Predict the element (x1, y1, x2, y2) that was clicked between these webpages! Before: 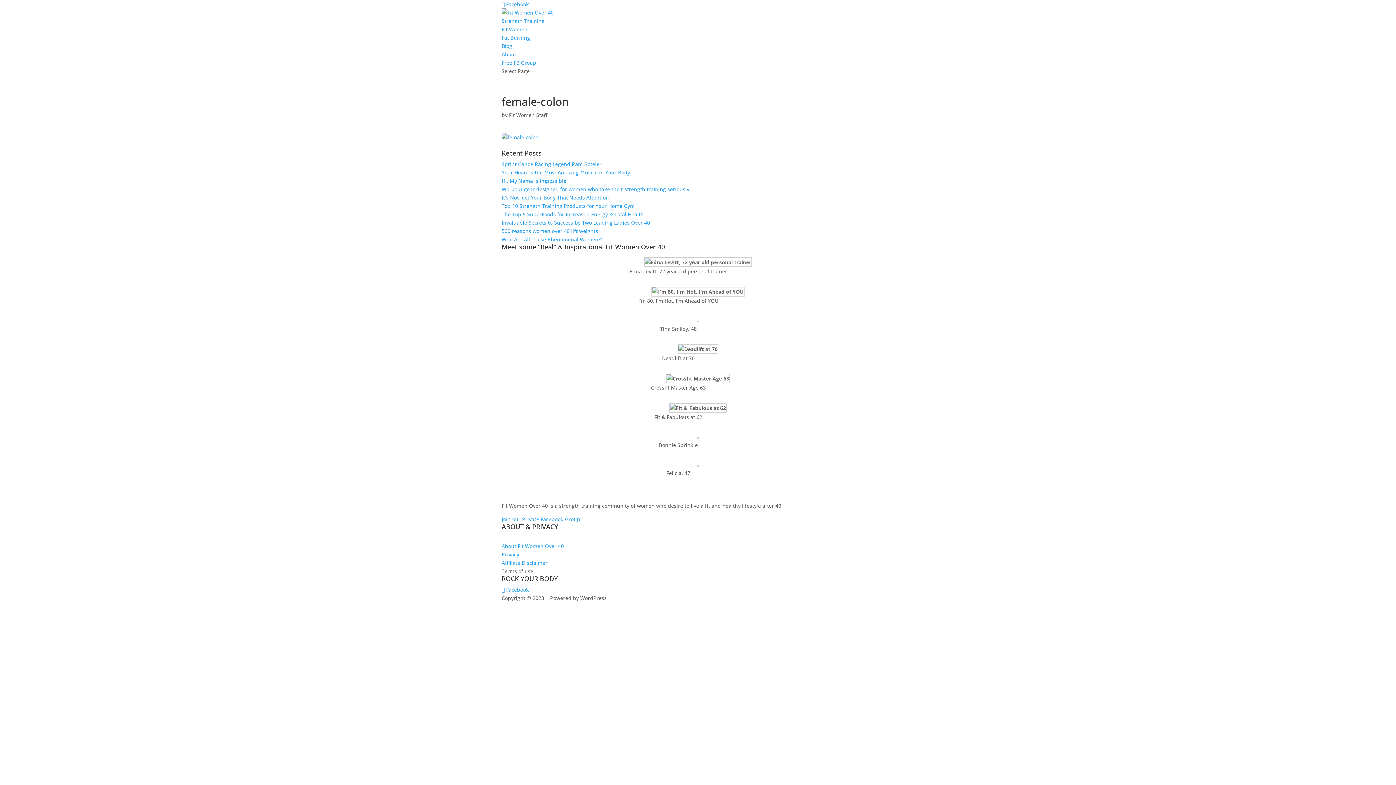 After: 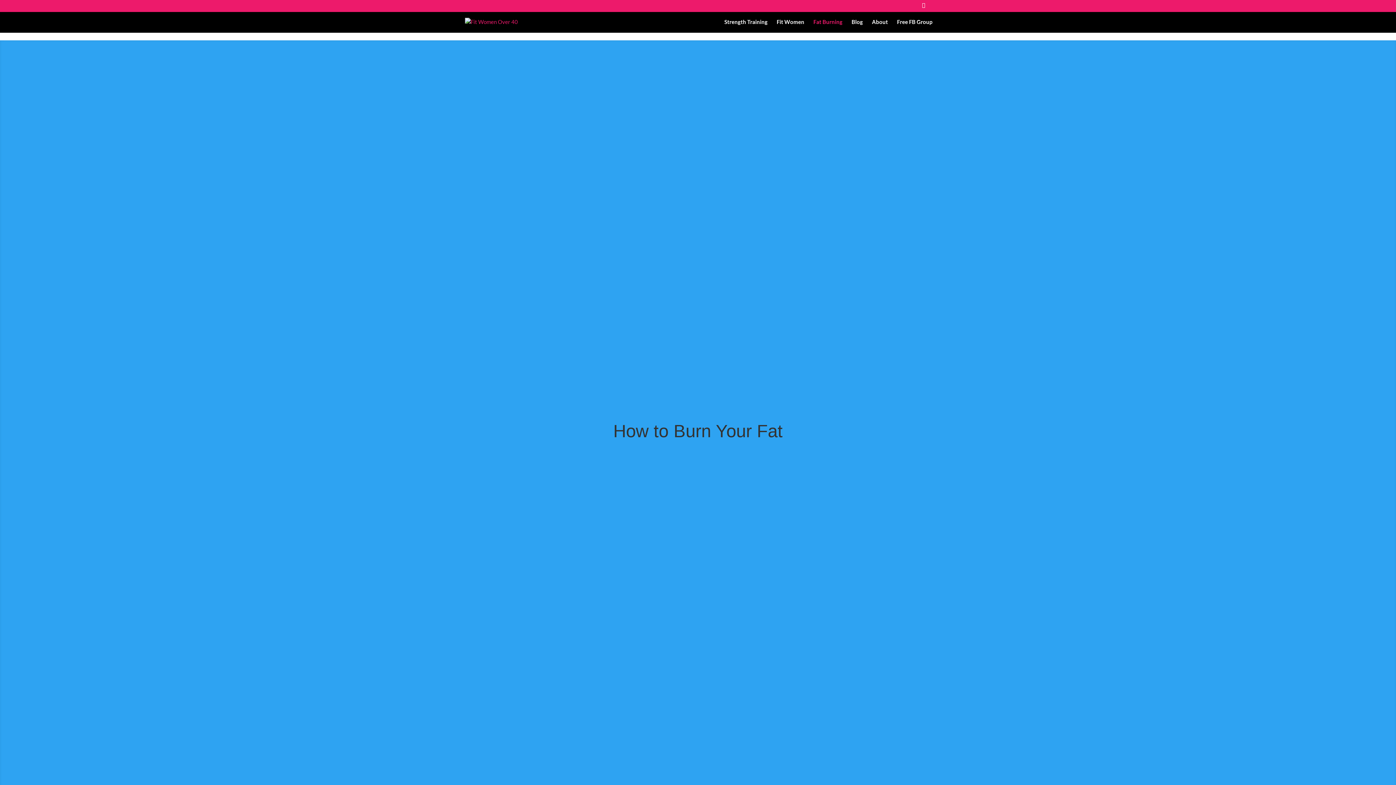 Action: label: Fat Burning bbox: (501, 34, 530, 41)